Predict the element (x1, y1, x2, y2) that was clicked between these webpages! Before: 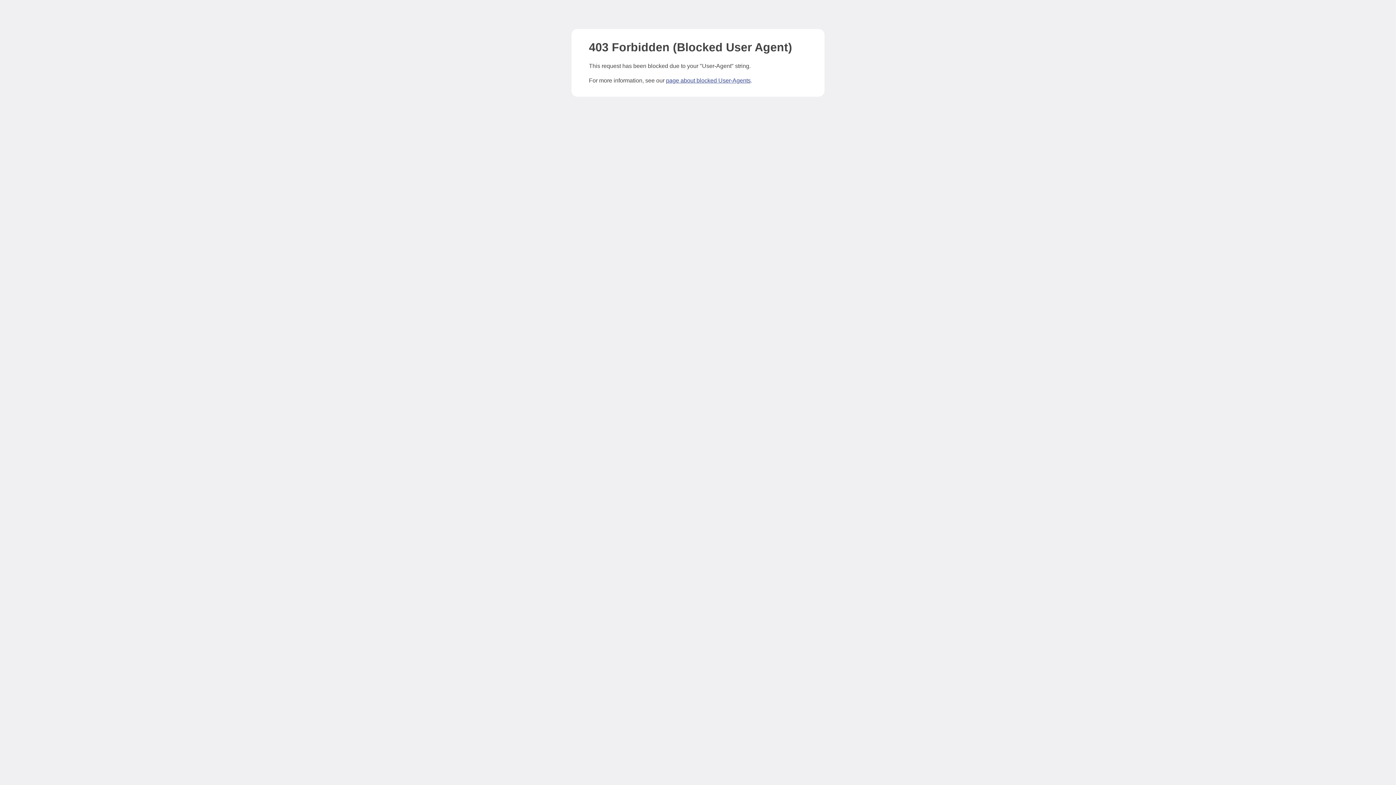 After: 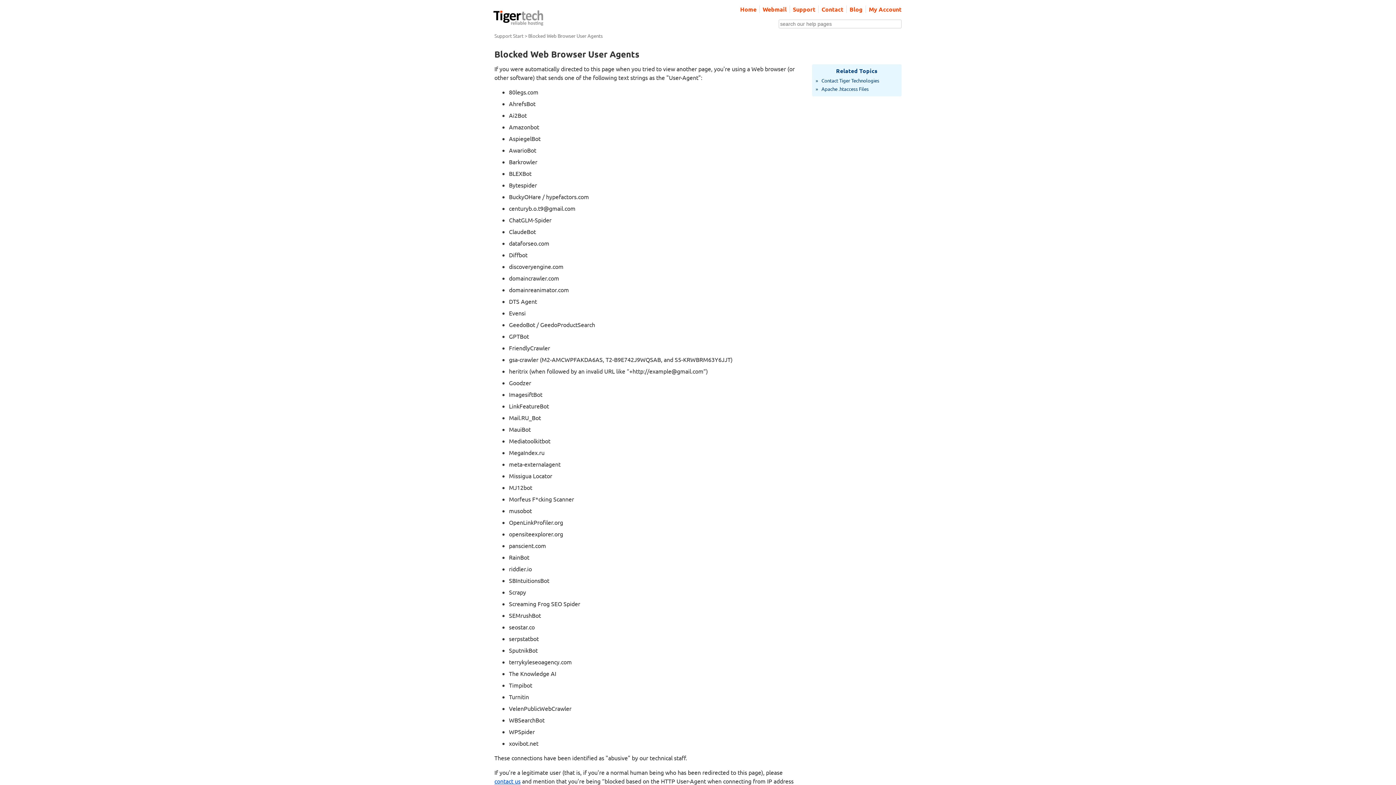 Action: label: page about blocked User-Agents bbox: (666, 77, 750, 83)